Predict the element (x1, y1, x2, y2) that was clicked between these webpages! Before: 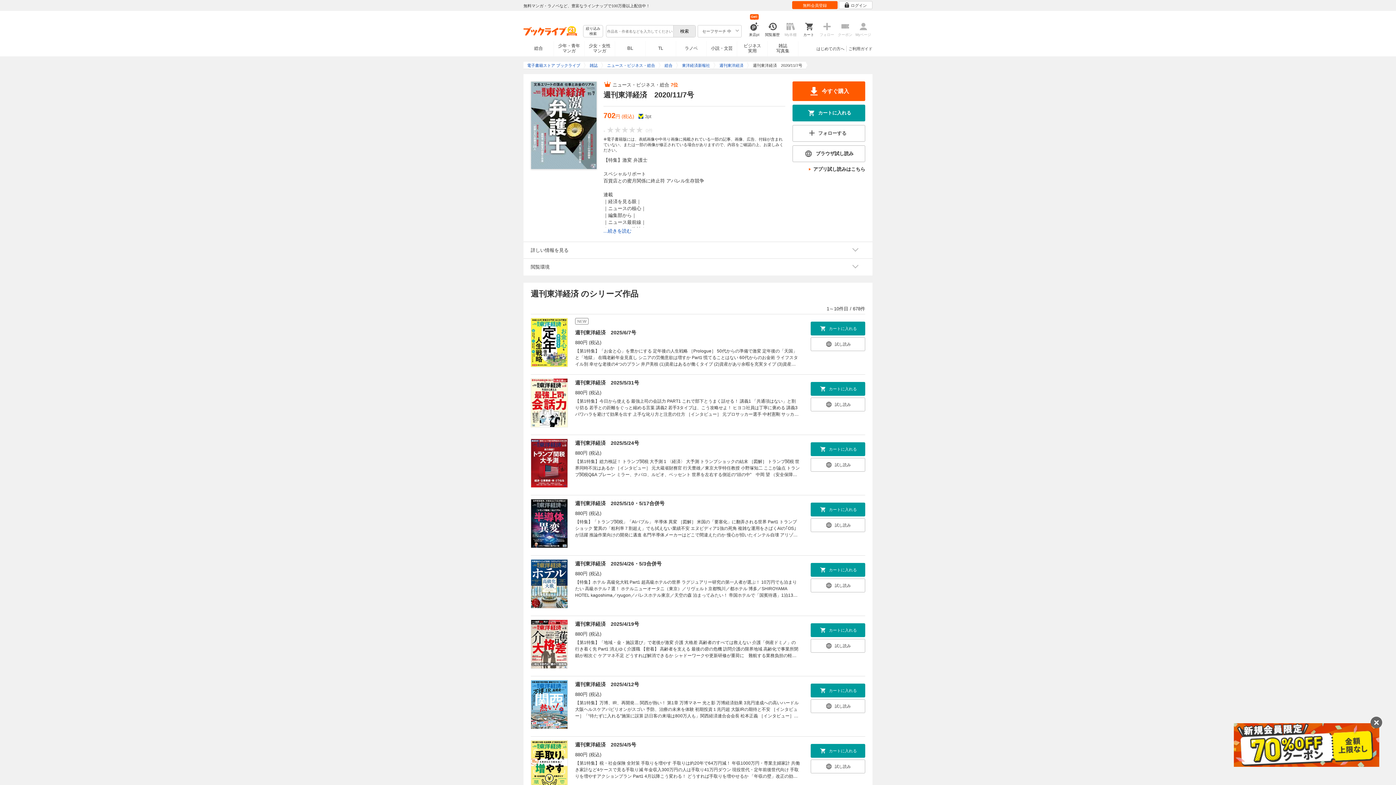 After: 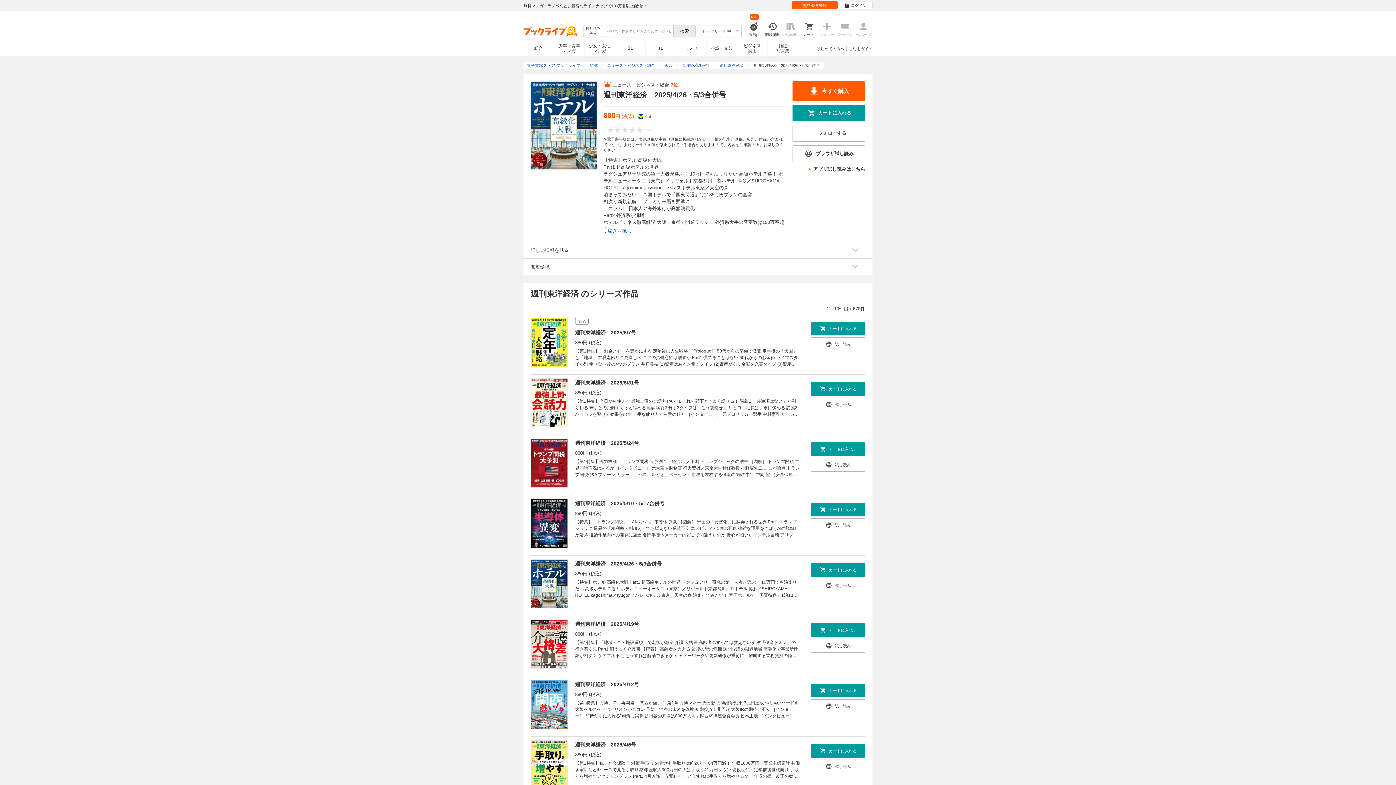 Action: bbox: (530, 560, 568, 565)